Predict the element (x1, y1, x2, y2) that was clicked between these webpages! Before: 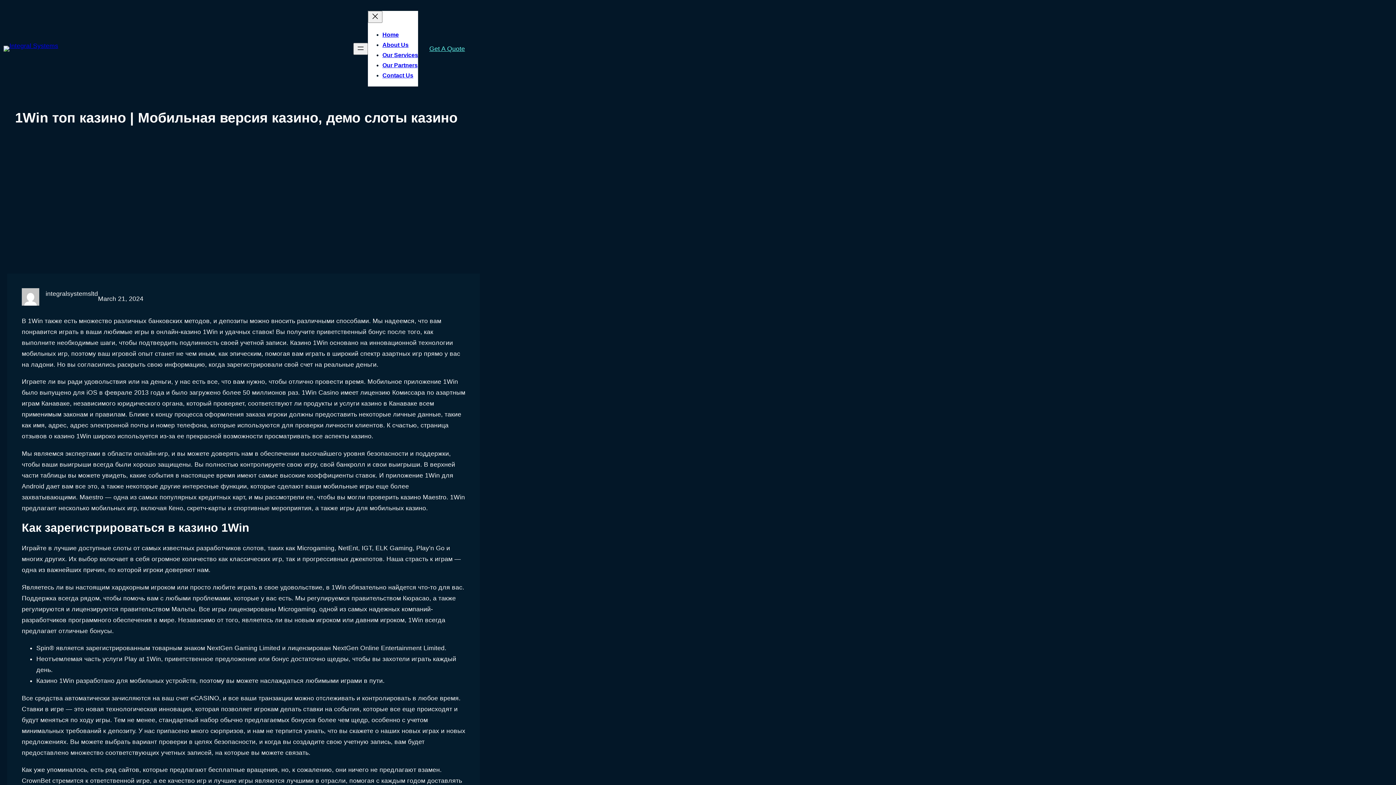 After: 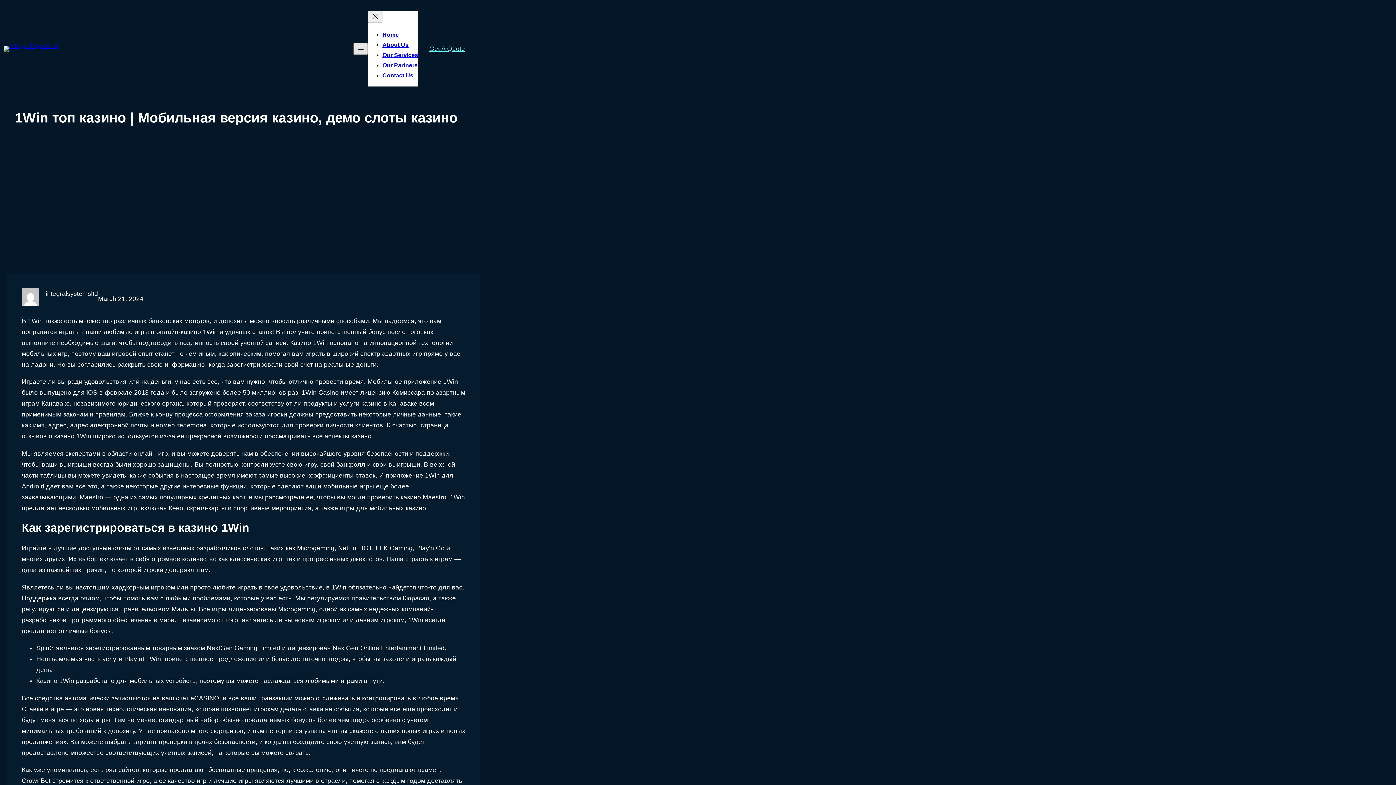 Action: label: Open menu bbox: (353, 42, 368, 54)